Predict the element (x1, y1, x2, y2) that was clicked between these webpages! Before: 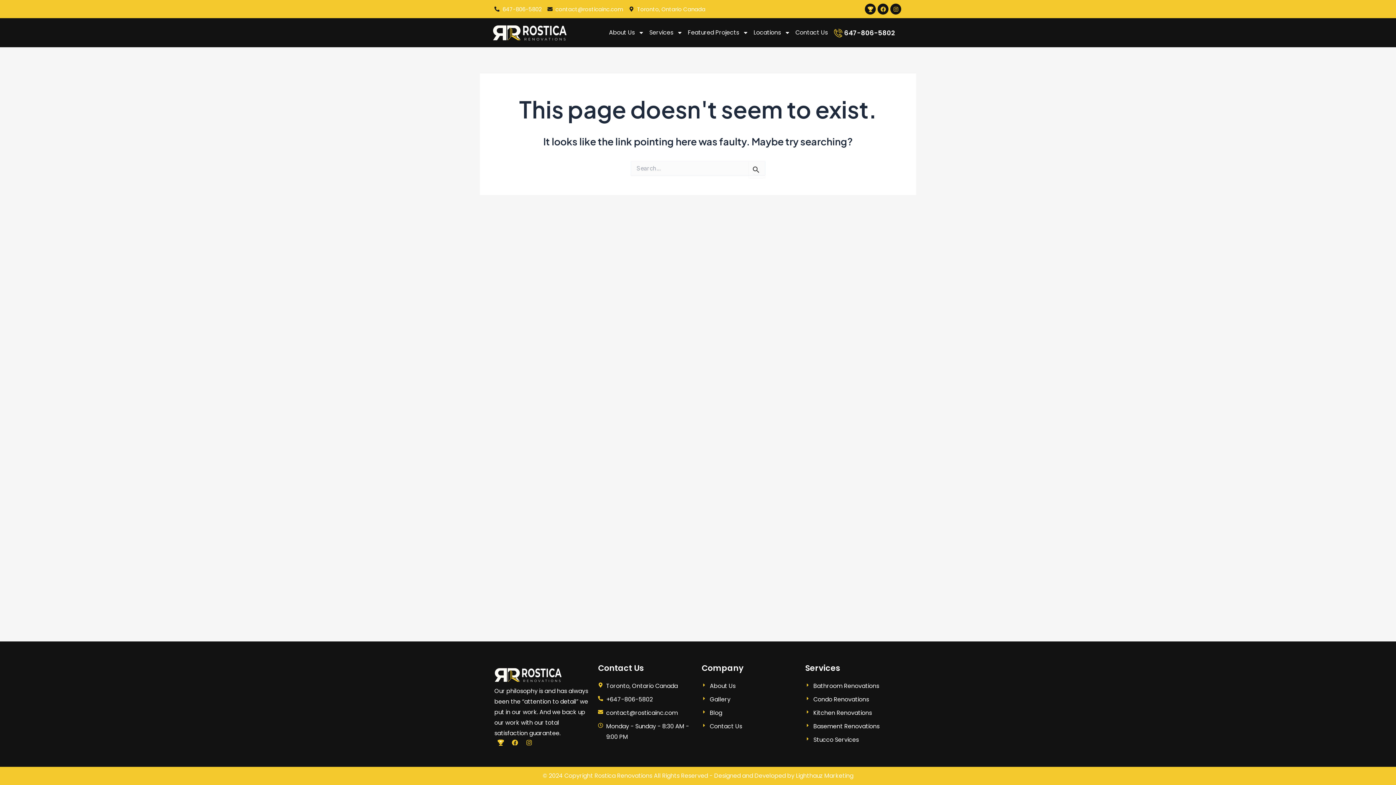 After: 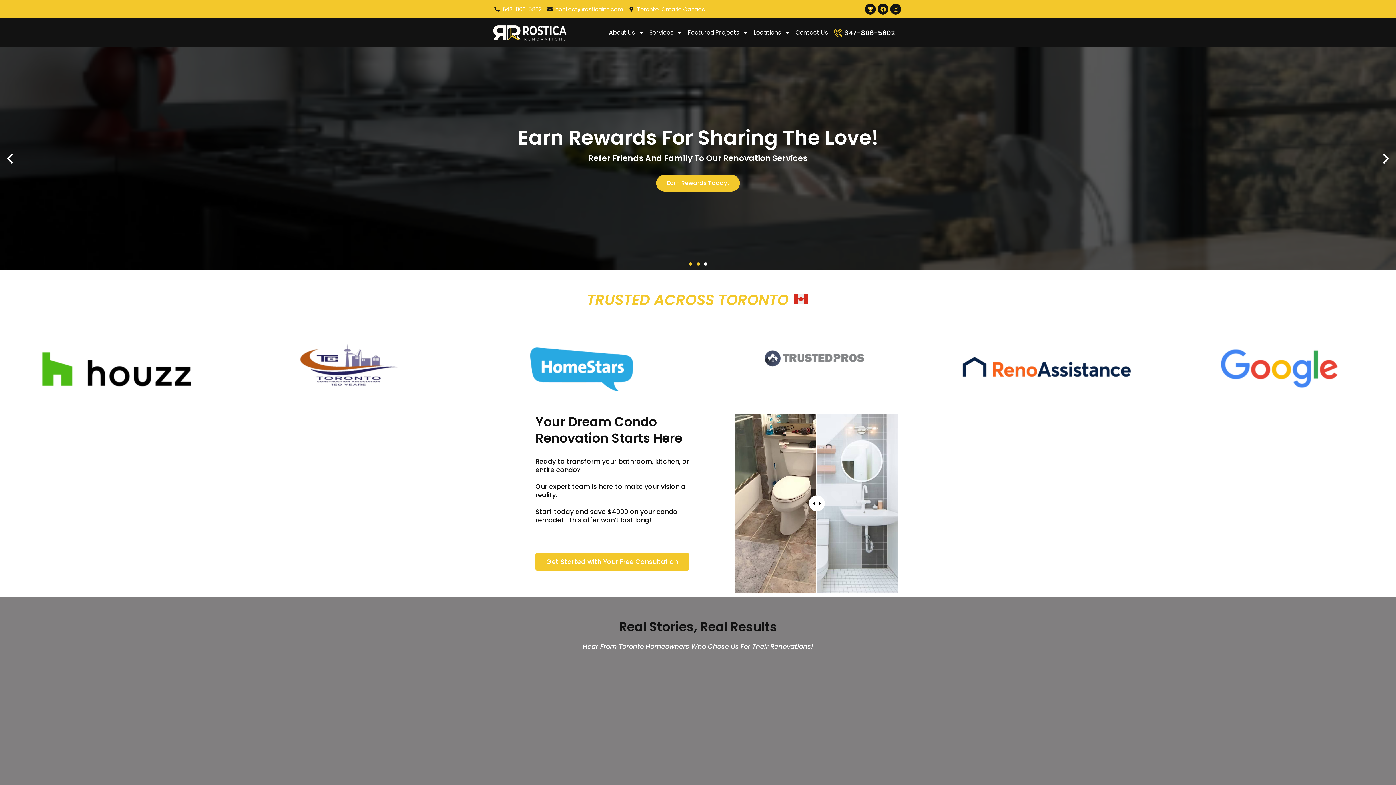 Action: bbox: (494, 663, 590, 686)